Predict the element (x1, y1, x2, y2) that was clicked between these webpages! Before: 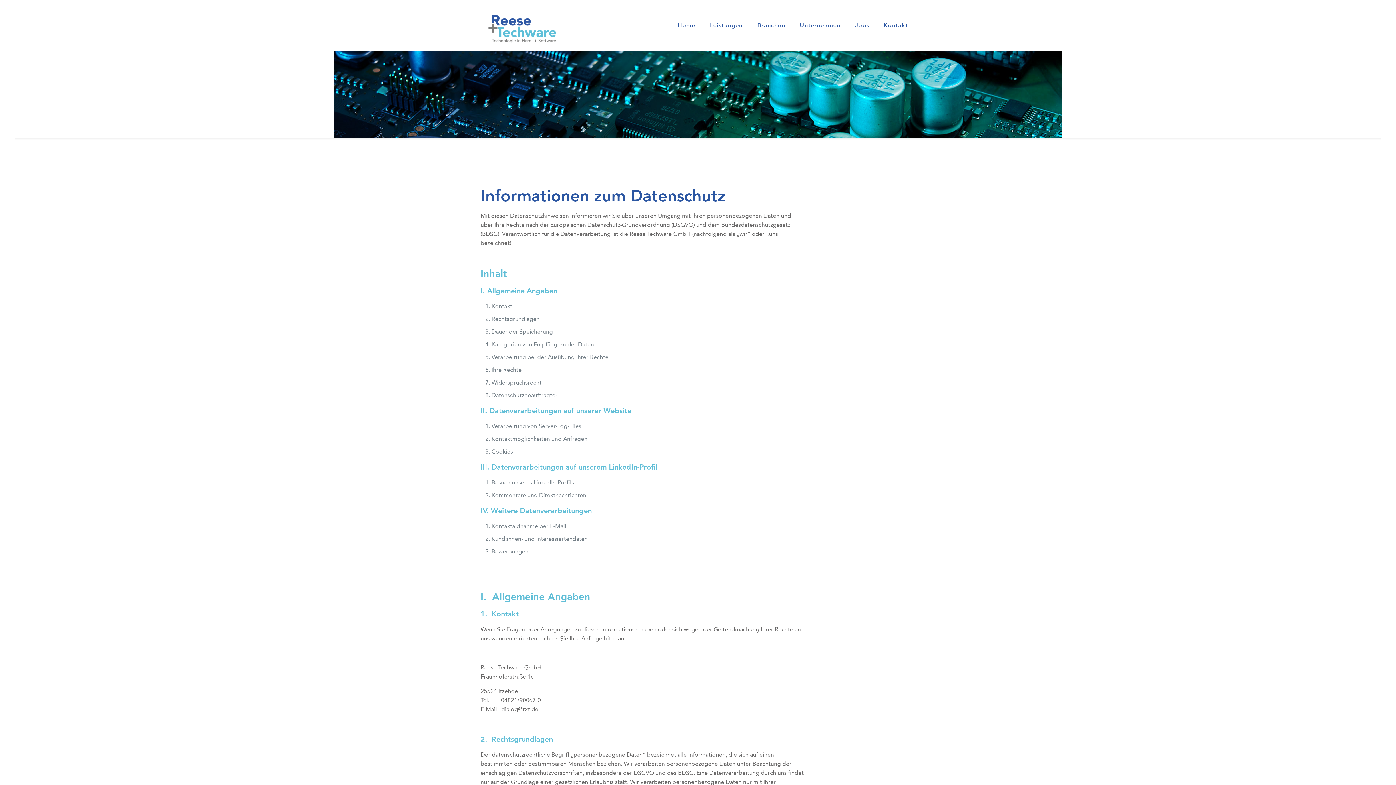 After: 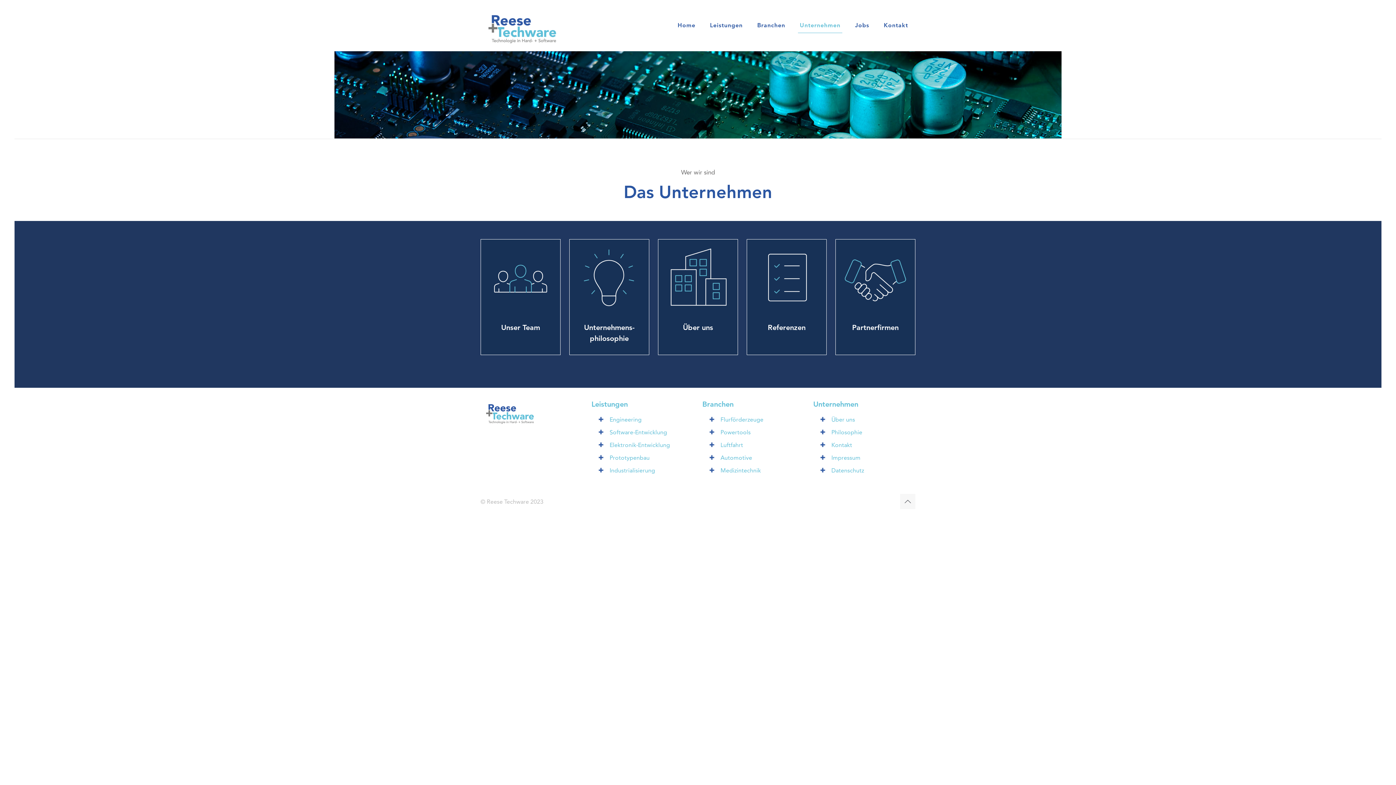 Action: label: Unternehmen bbox: (792, 0, 848, 50)